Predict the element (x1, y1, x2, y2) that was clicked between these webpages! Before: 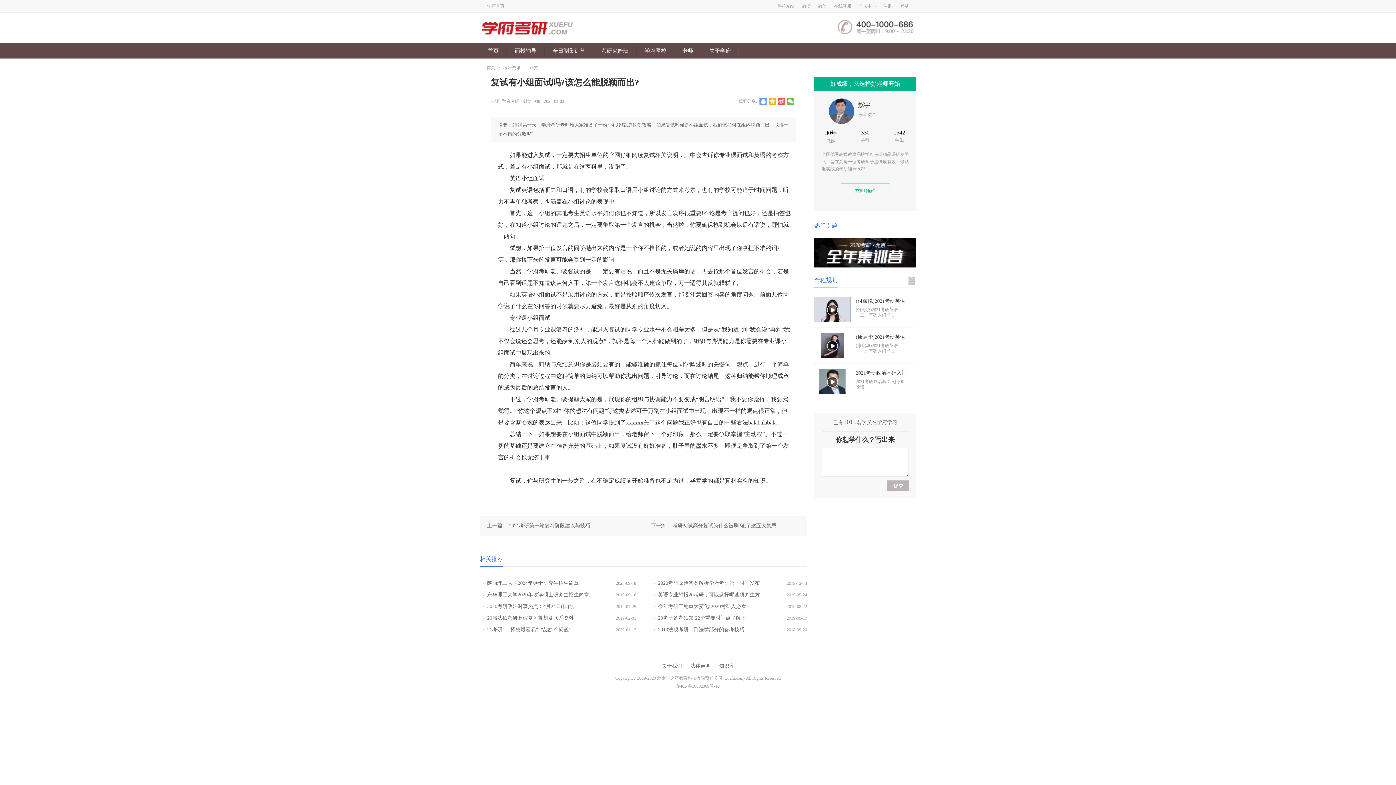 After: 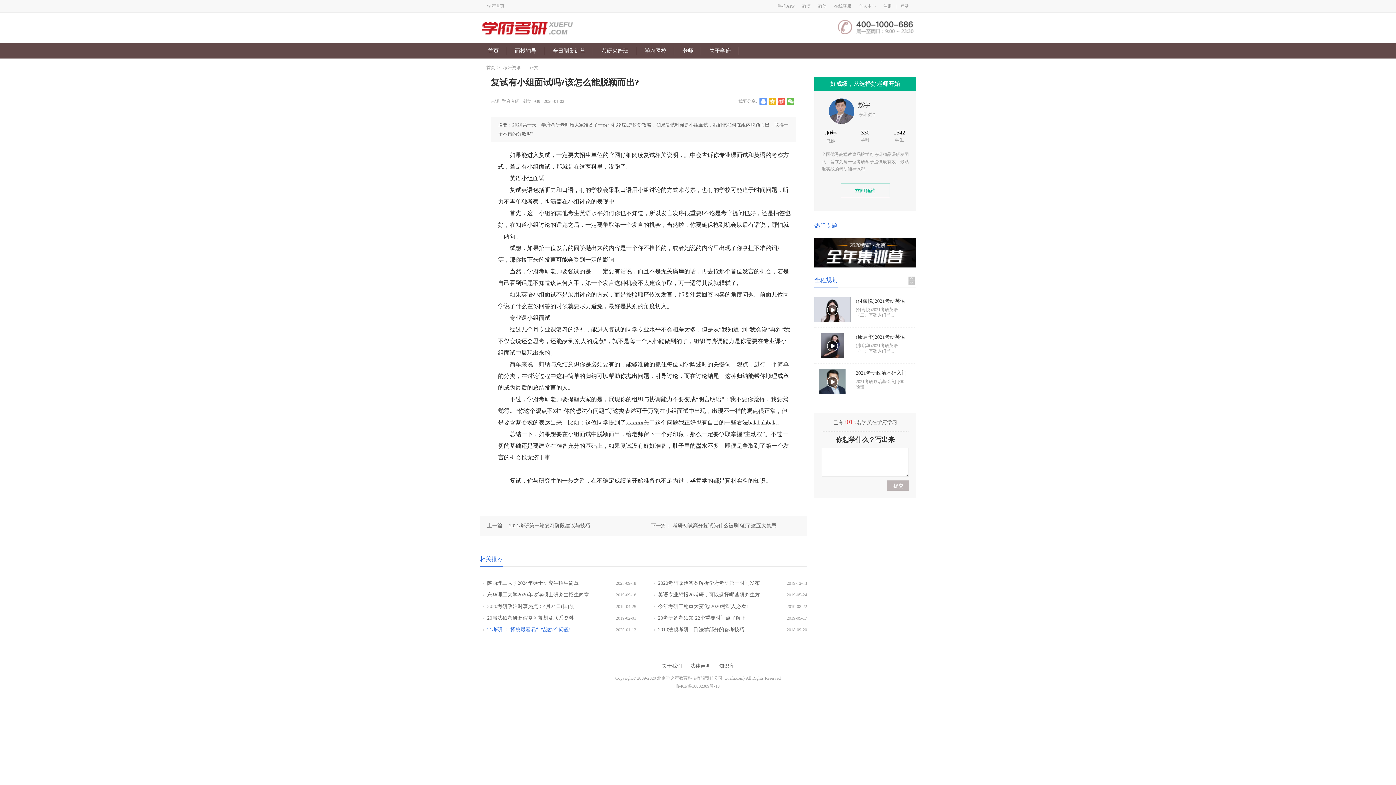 Action: bbox: (487, 624, 594, 636) label: 21考研 ： 择校最容易纠结这7个问题!